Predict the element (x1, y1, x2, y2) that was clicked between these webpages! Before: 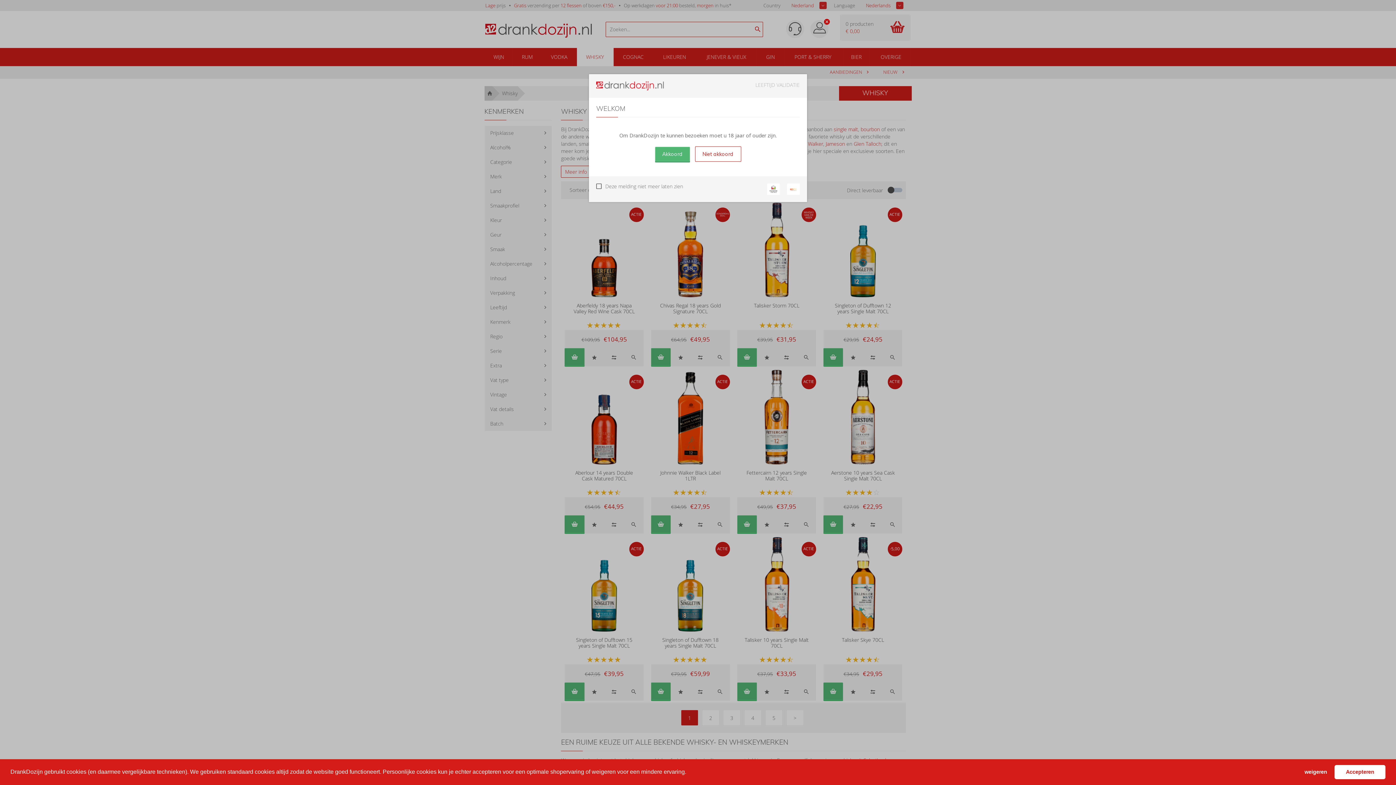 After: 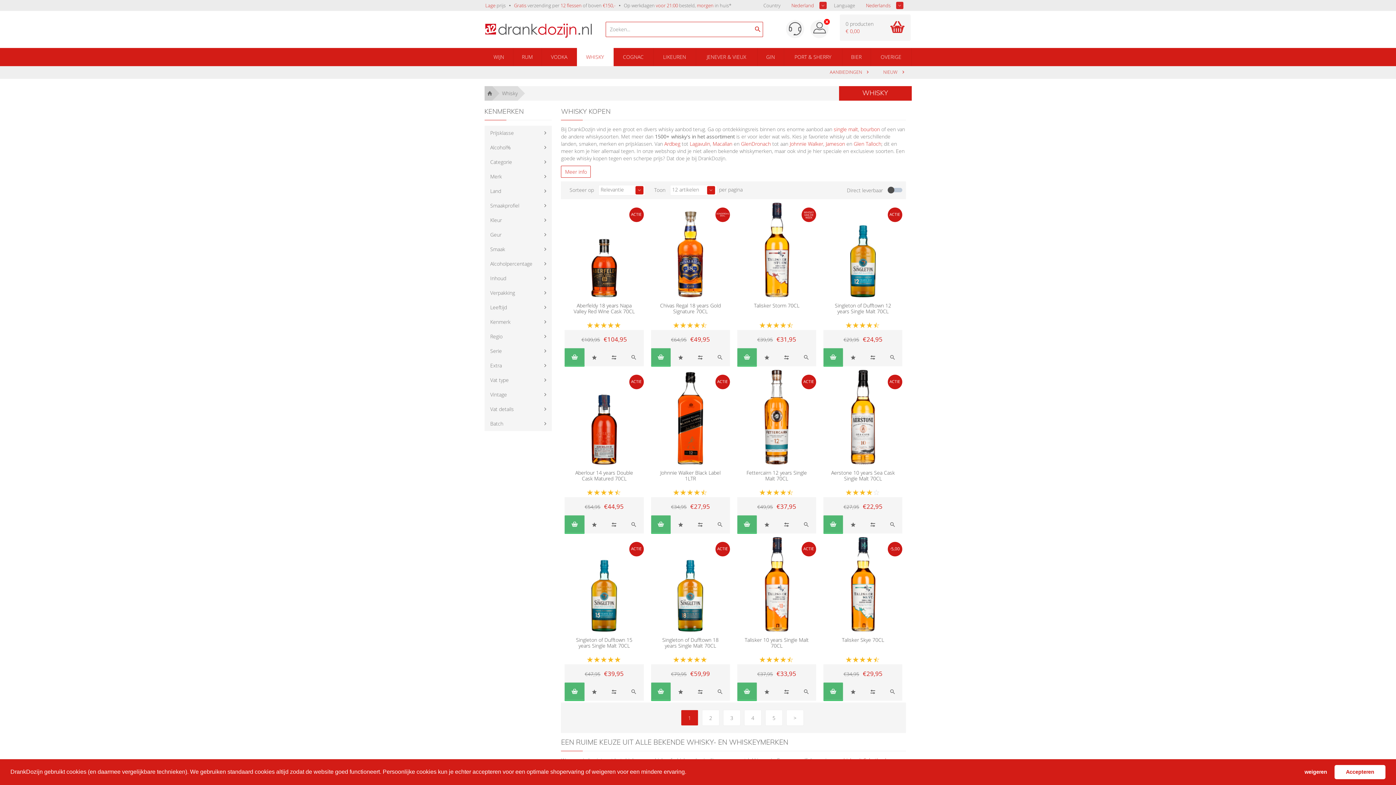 Action: bbox: (655, 146, 690, 161) label: Akkoord